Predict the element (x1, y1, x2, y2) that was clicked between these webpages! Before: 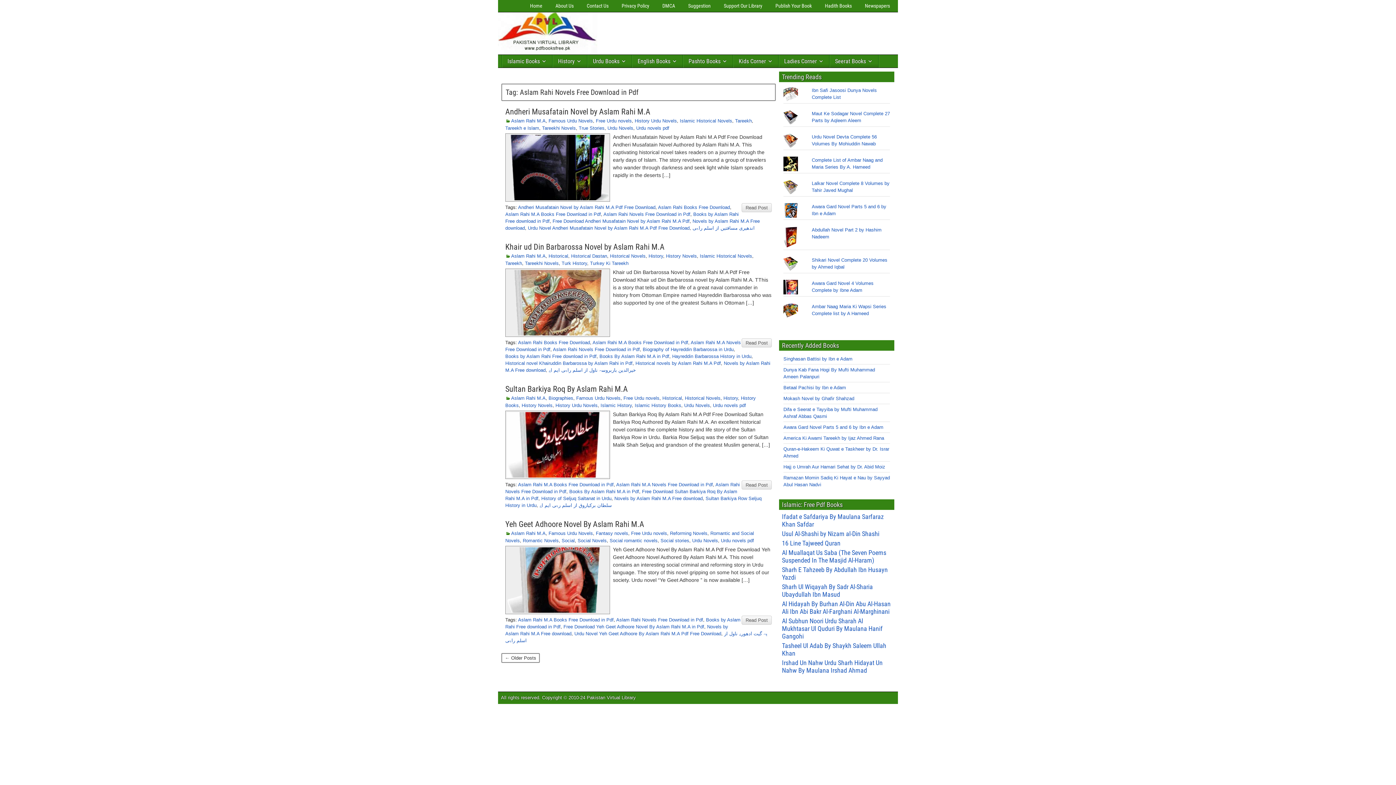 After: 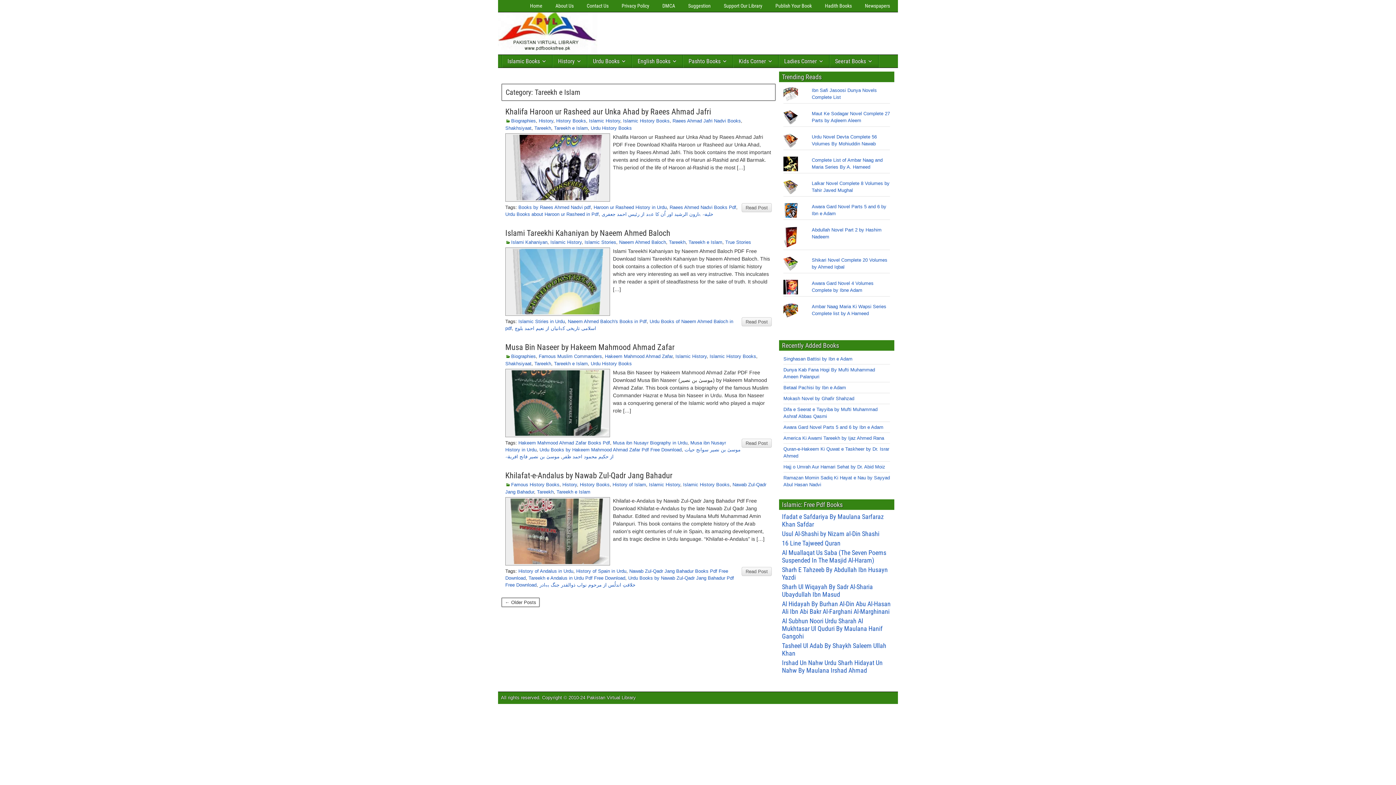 Action: label: Tareekh e Islam bbox: (505, 125, 539, 130)